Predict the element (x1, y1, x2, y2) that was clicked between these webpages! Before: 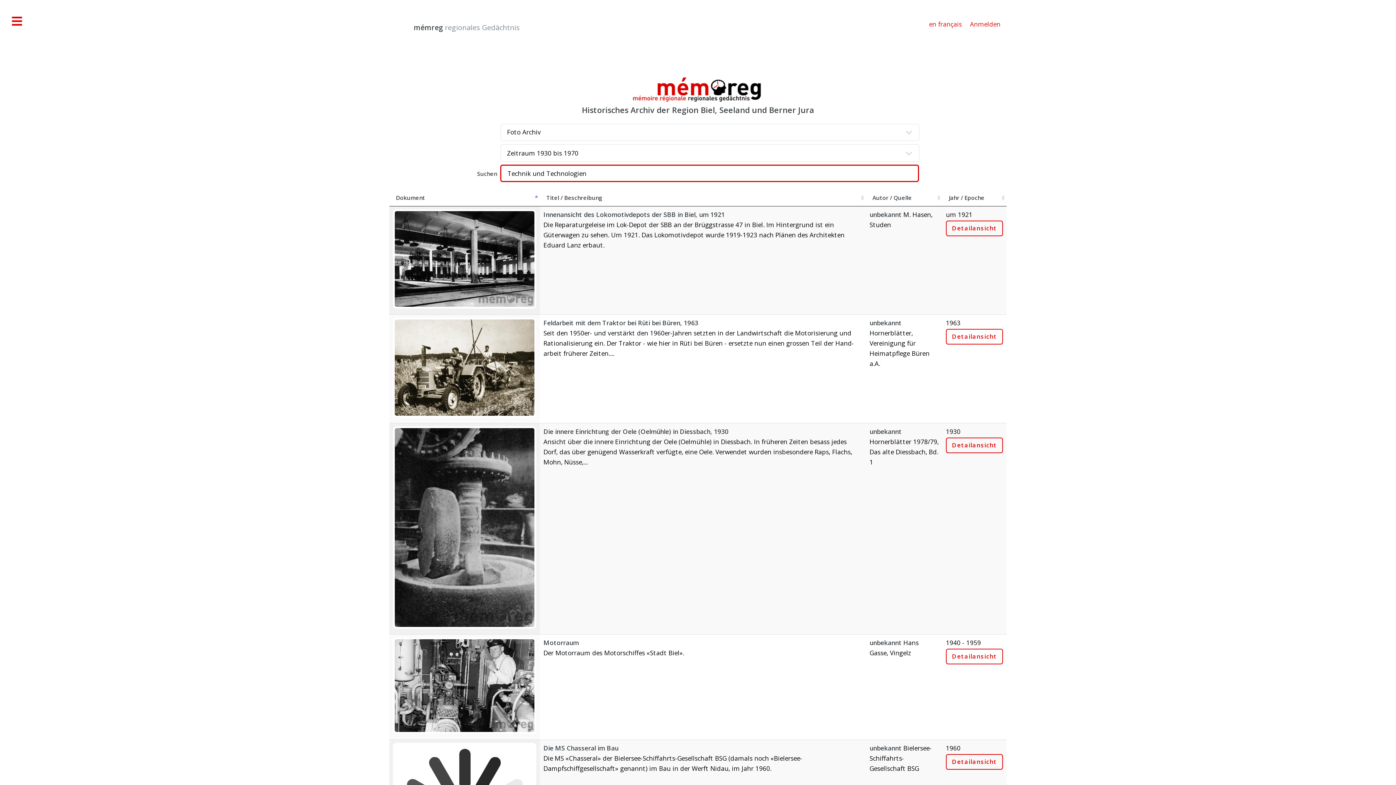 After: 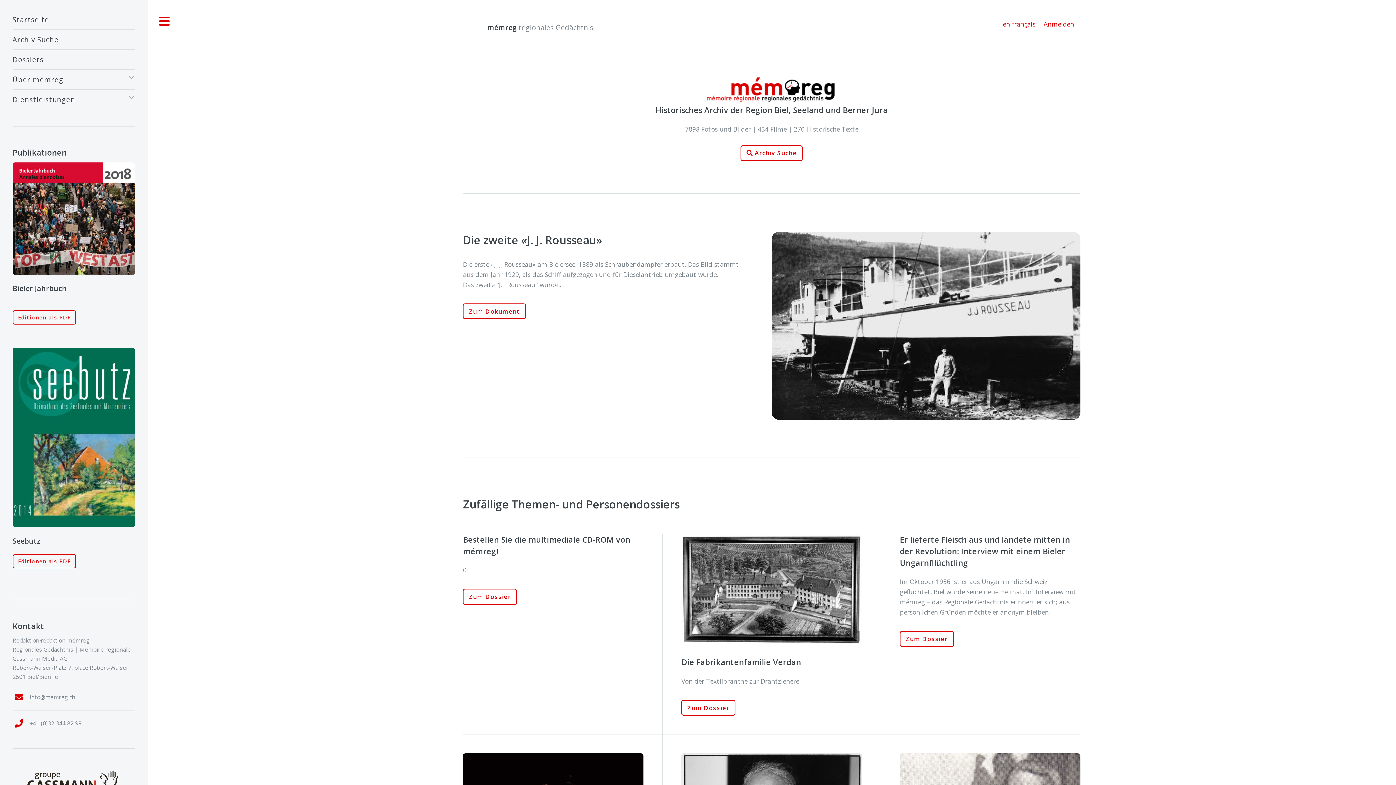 Action: bbox: (631, 94, 765, 103)